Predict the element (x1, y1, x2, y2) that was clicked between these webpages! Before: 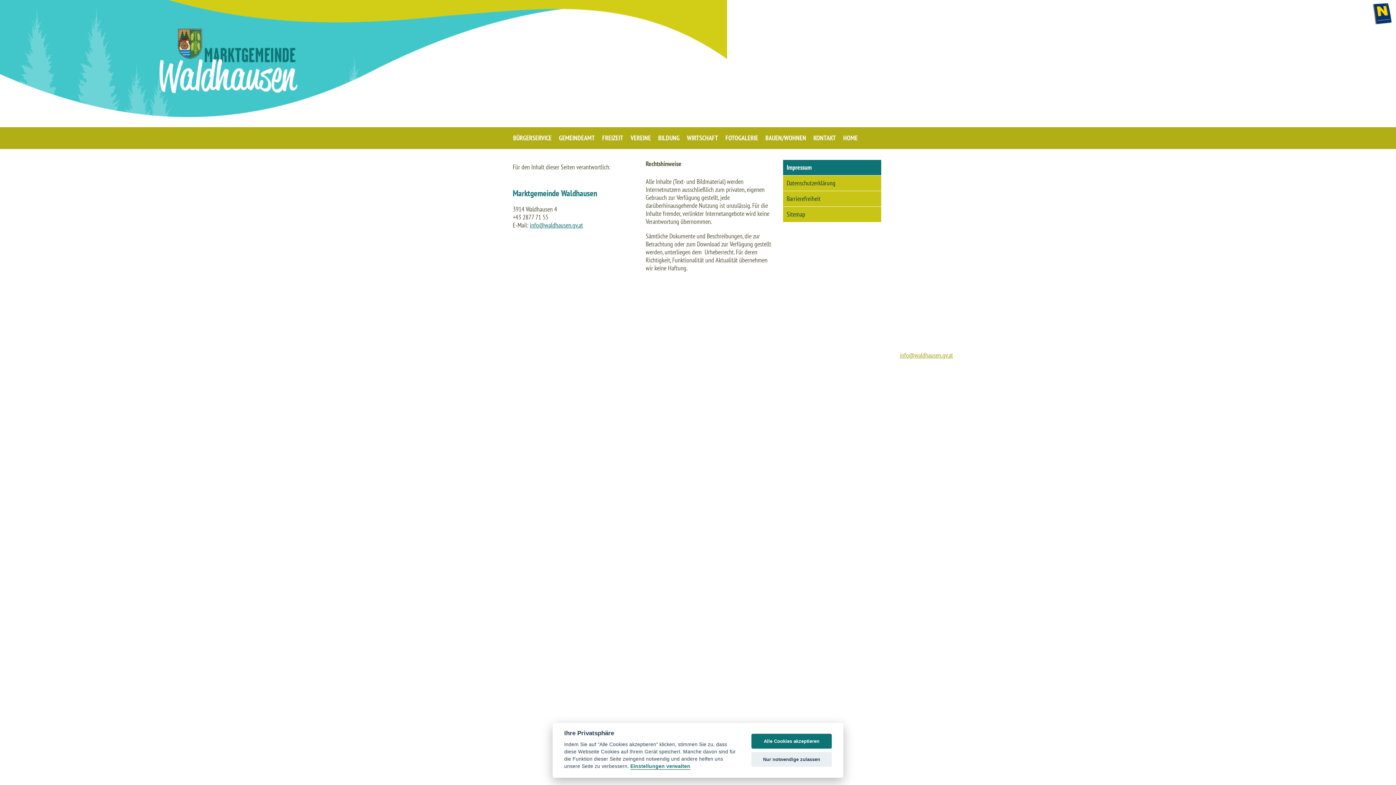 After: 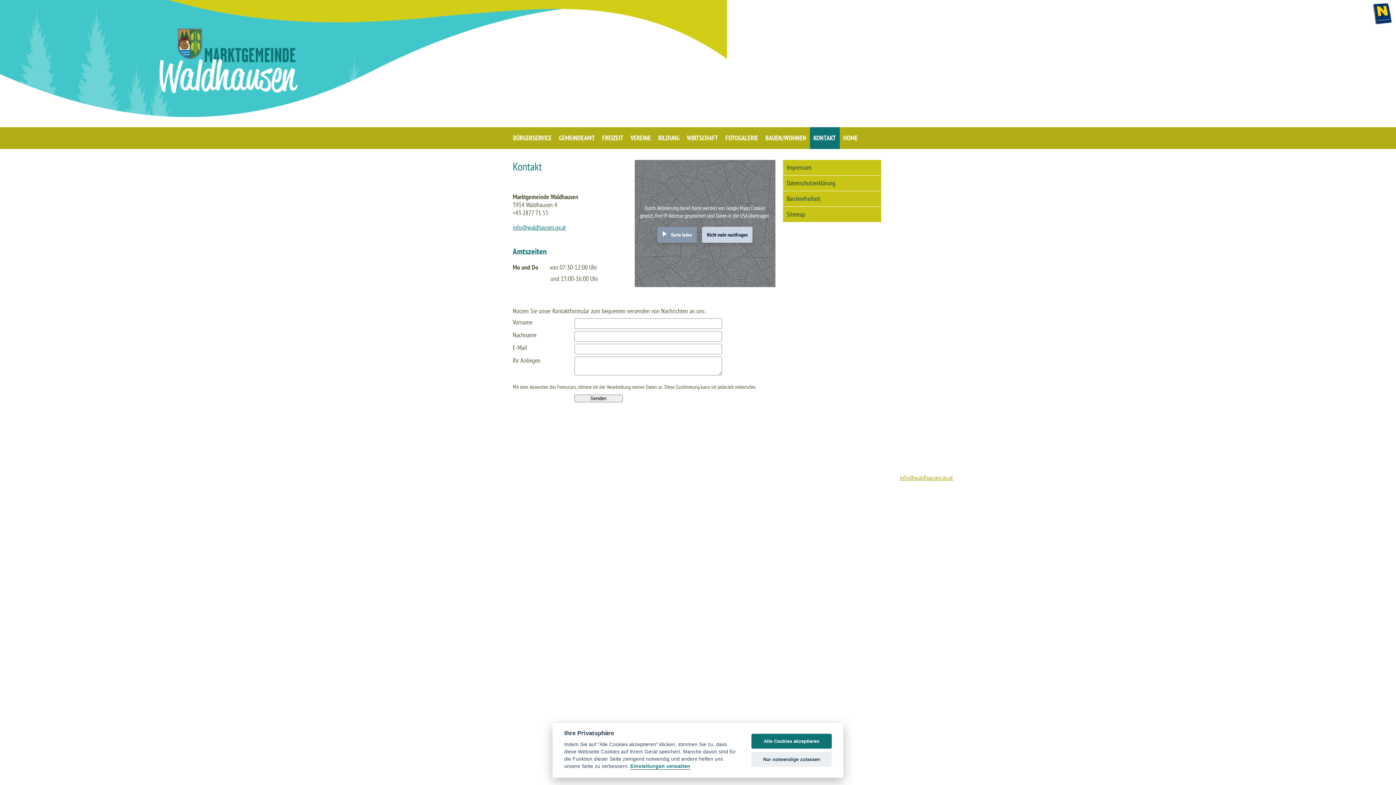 Action: bbox: (813, 134, 836, 141) label: KONTAKT